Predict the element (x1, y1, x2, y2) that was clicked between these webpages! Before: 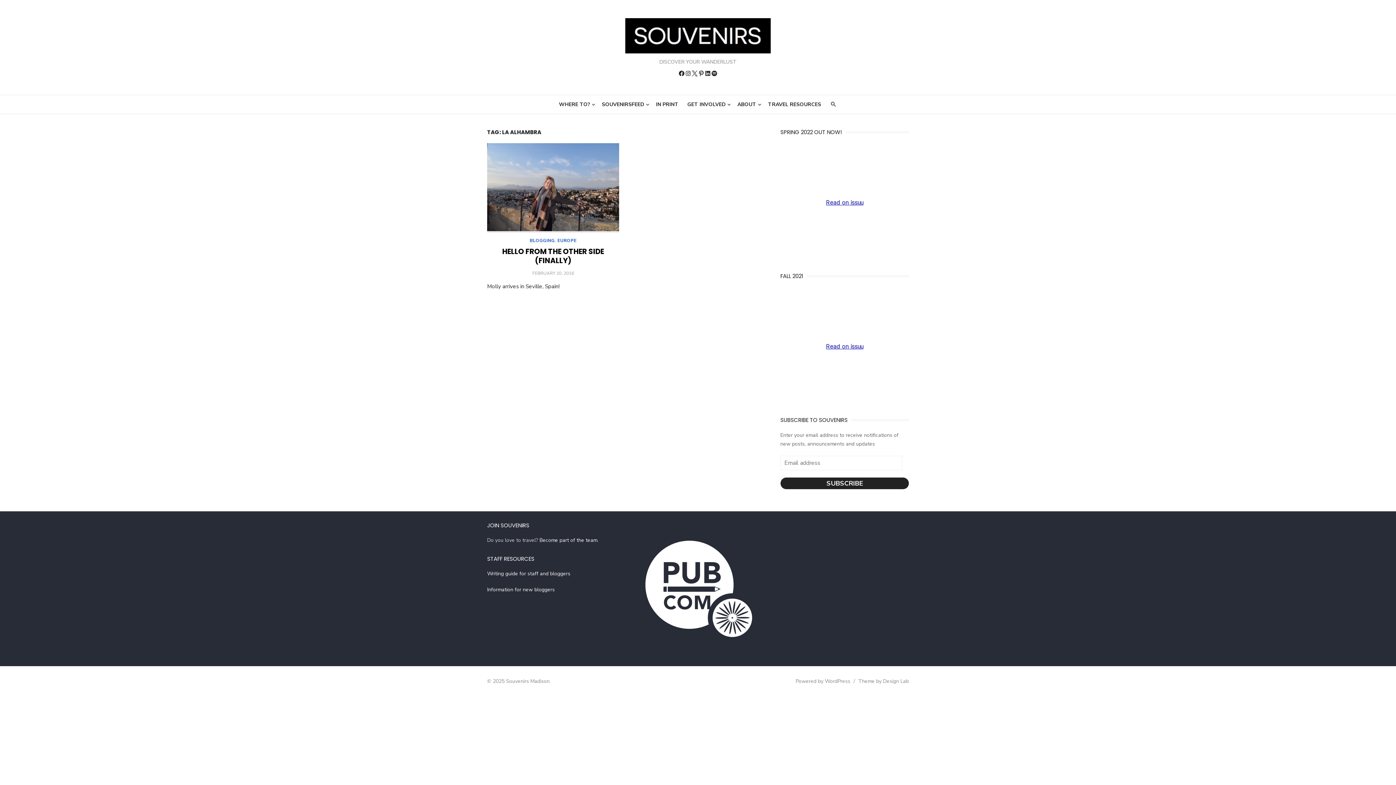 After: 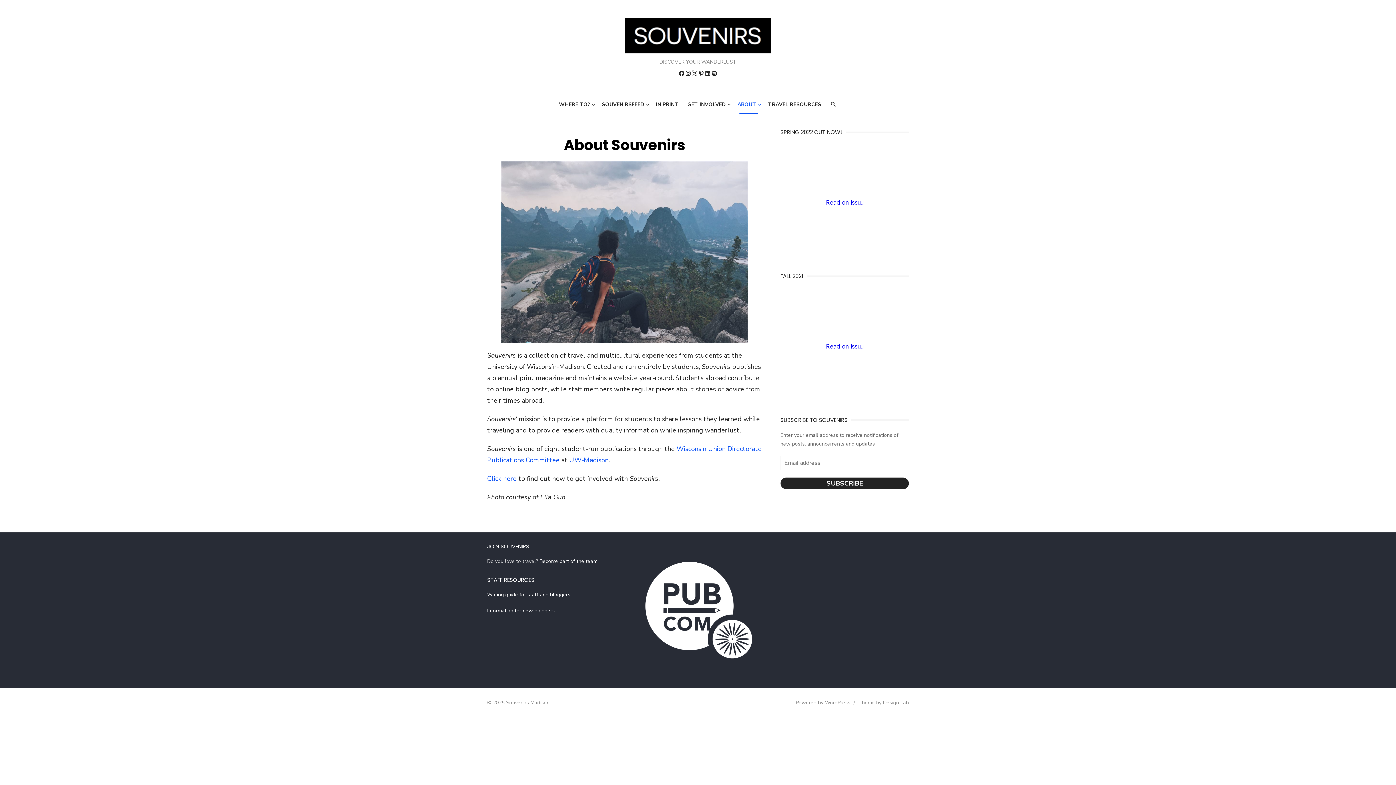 Action: label: ABOUT bbox: (734, 97, 763, 111)